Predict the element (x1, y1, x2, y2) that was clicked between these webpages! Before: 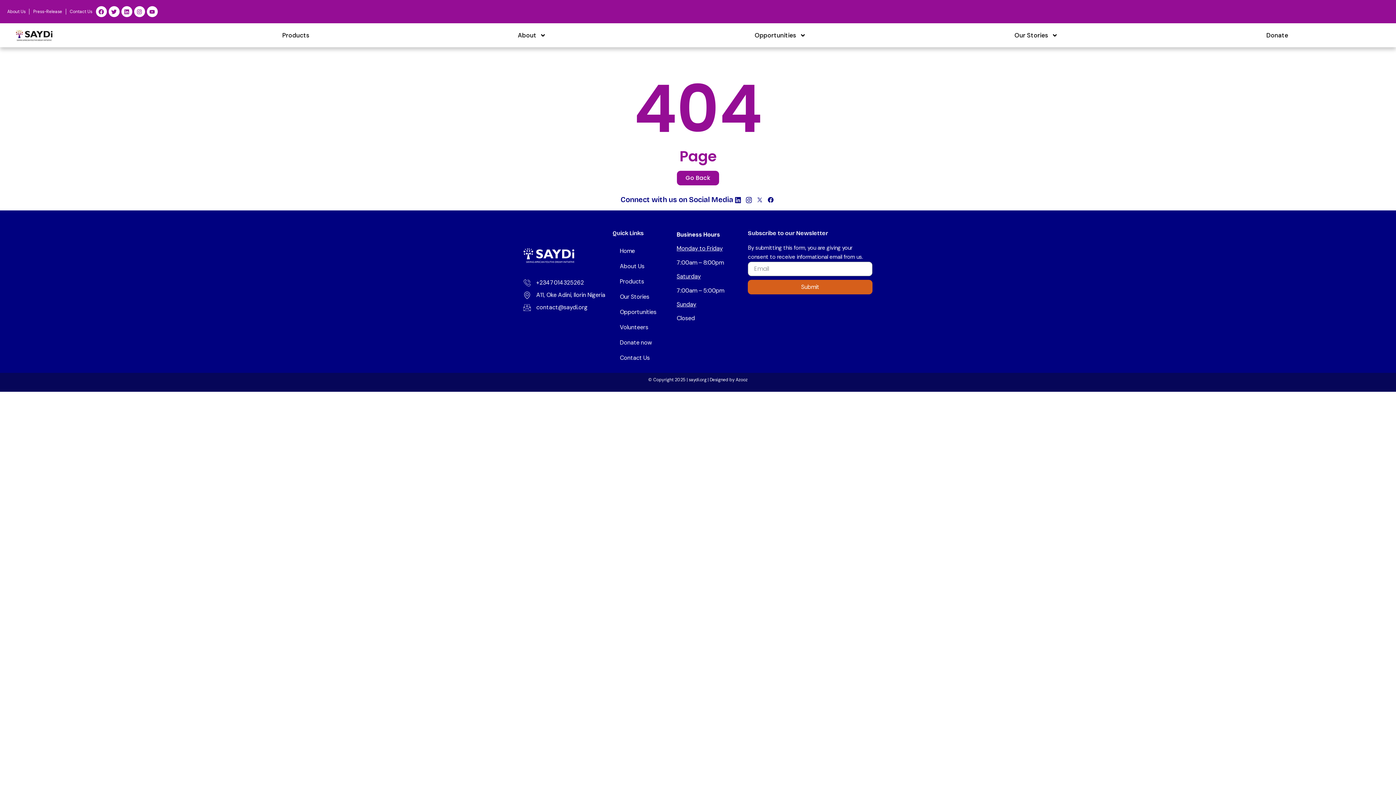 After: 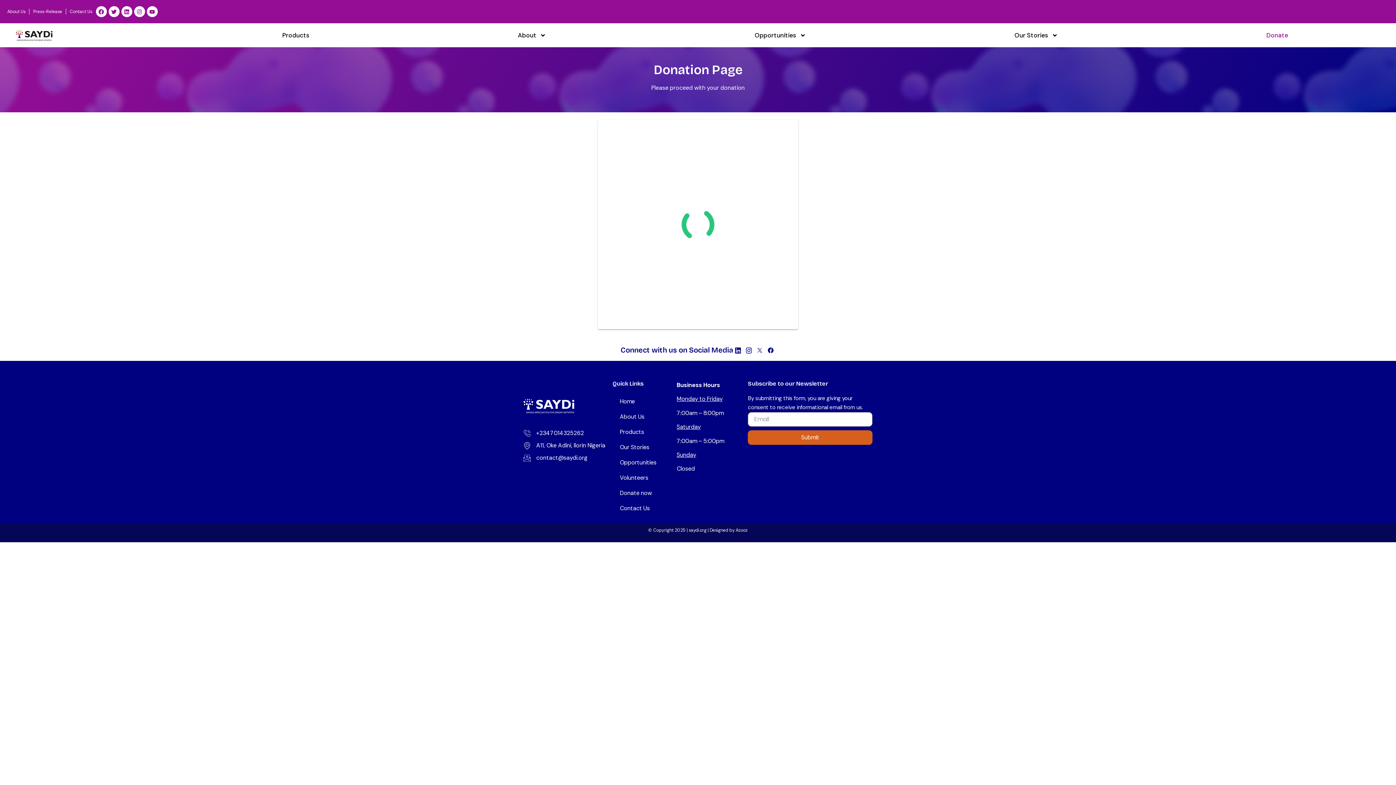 Action: label: Donate bbox: (1162, 26, 1392, 43)